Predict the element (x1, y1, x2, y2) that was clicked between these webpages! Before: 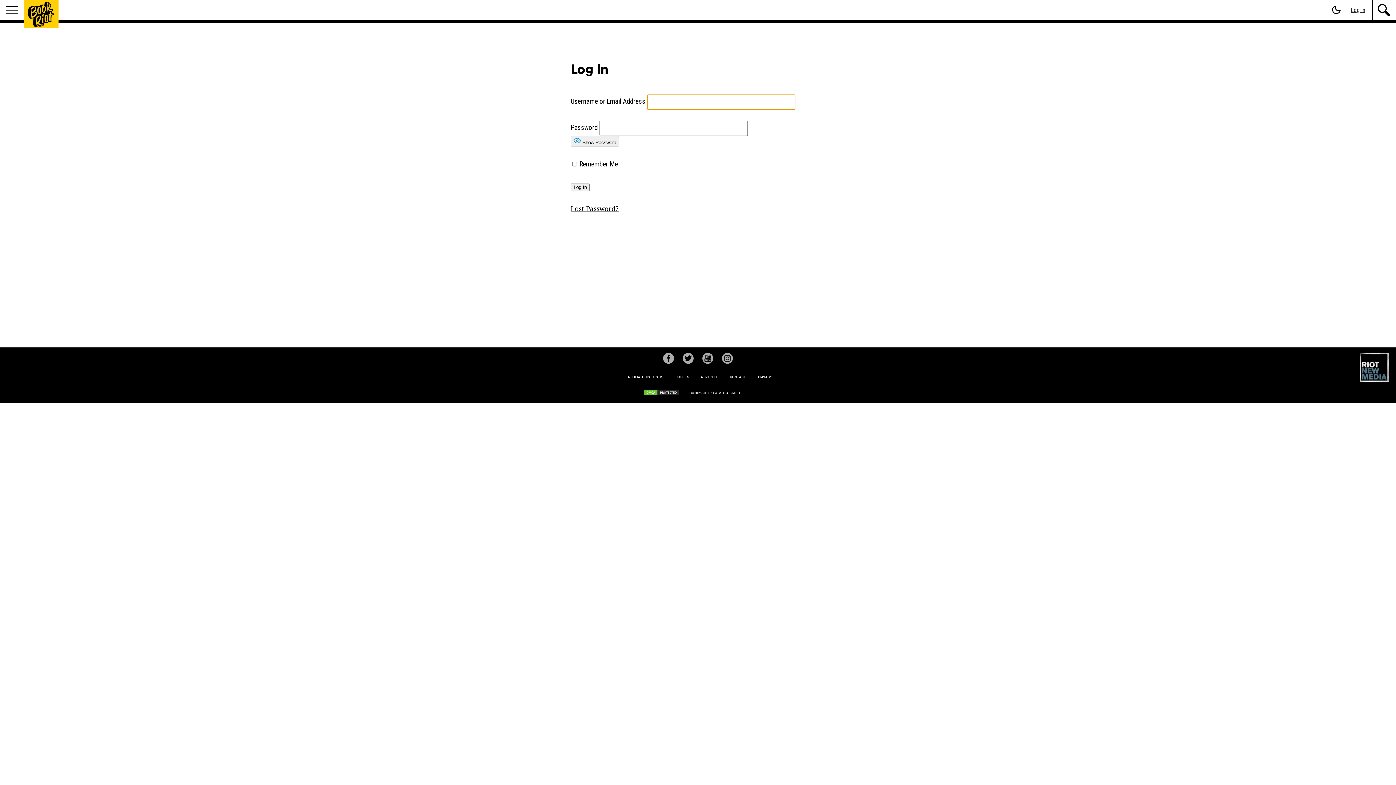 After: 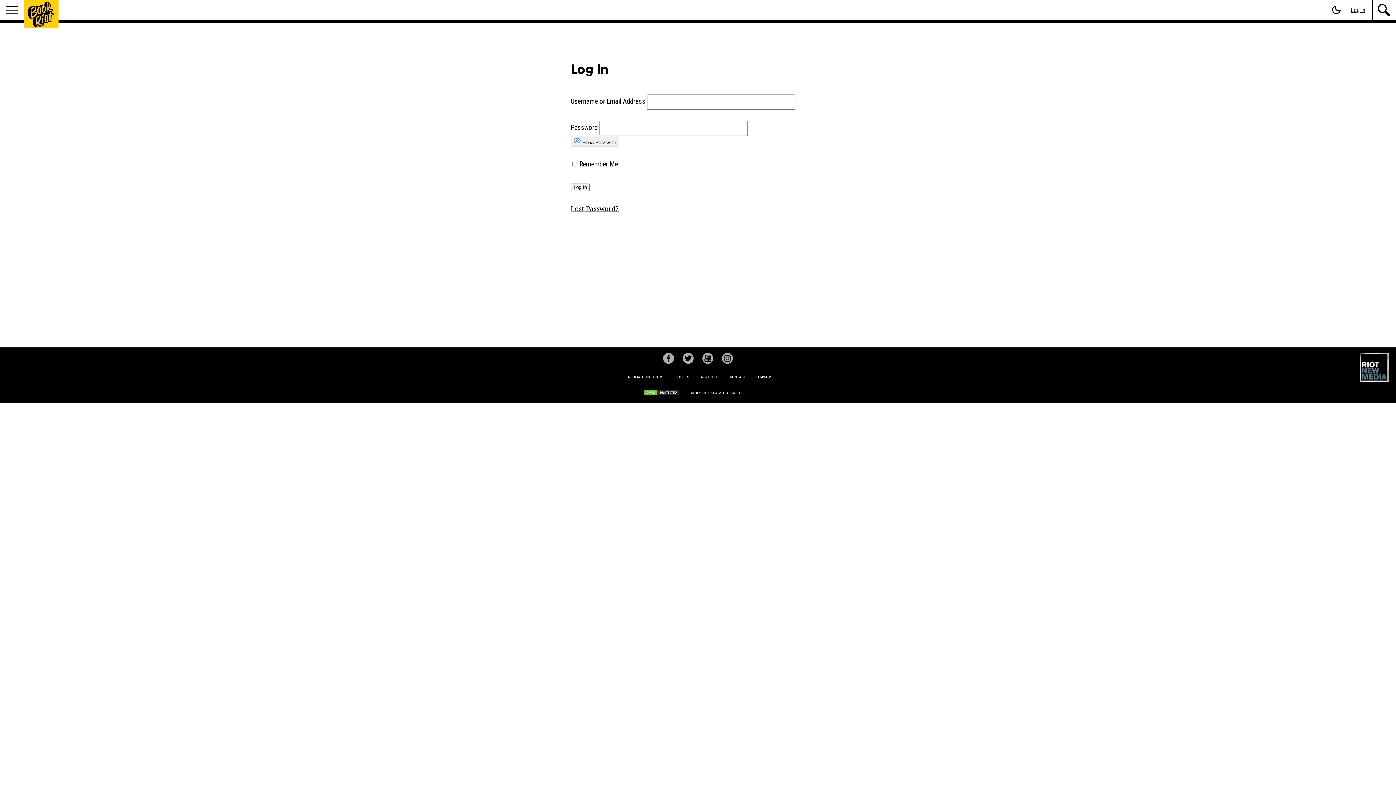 Action: bbox: (701, 375, 717, 379) label: ADVERTISE